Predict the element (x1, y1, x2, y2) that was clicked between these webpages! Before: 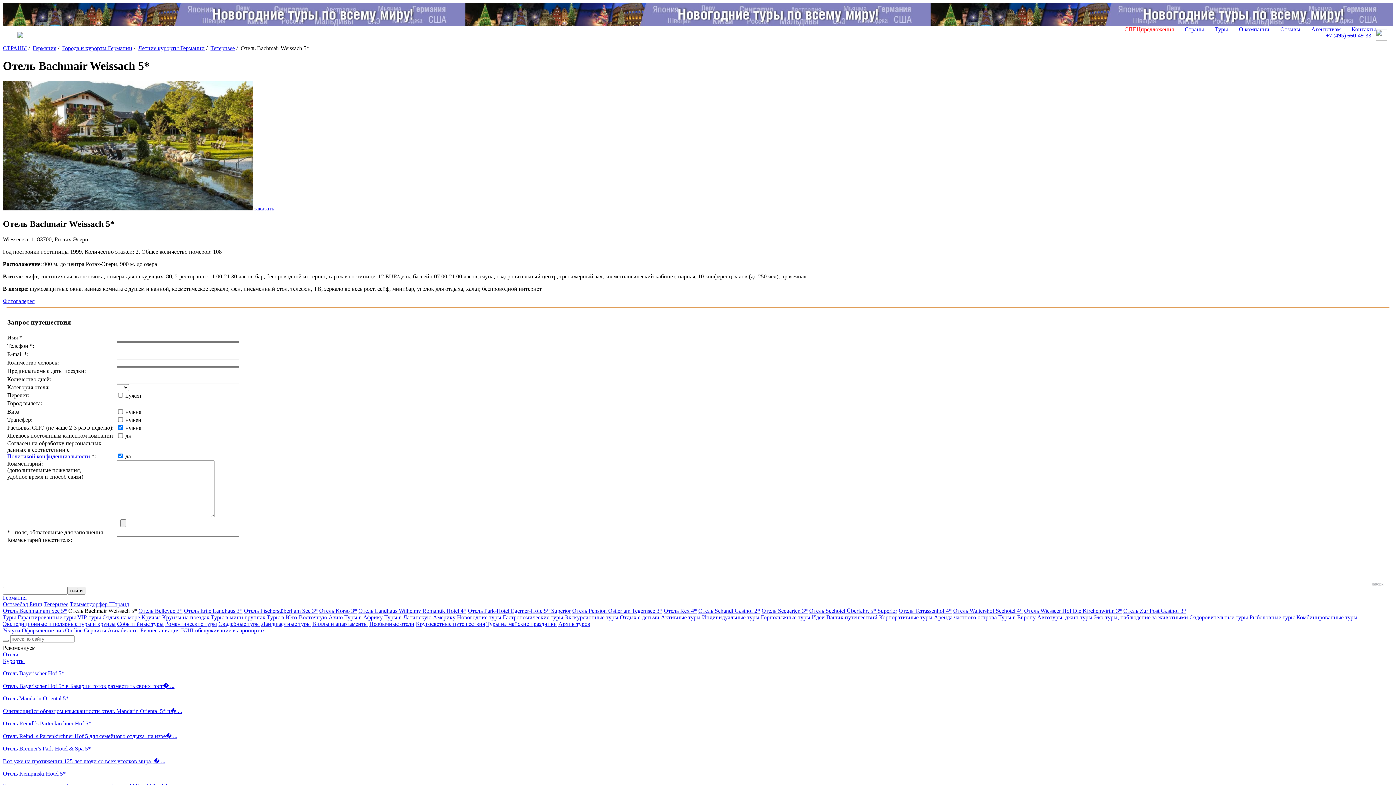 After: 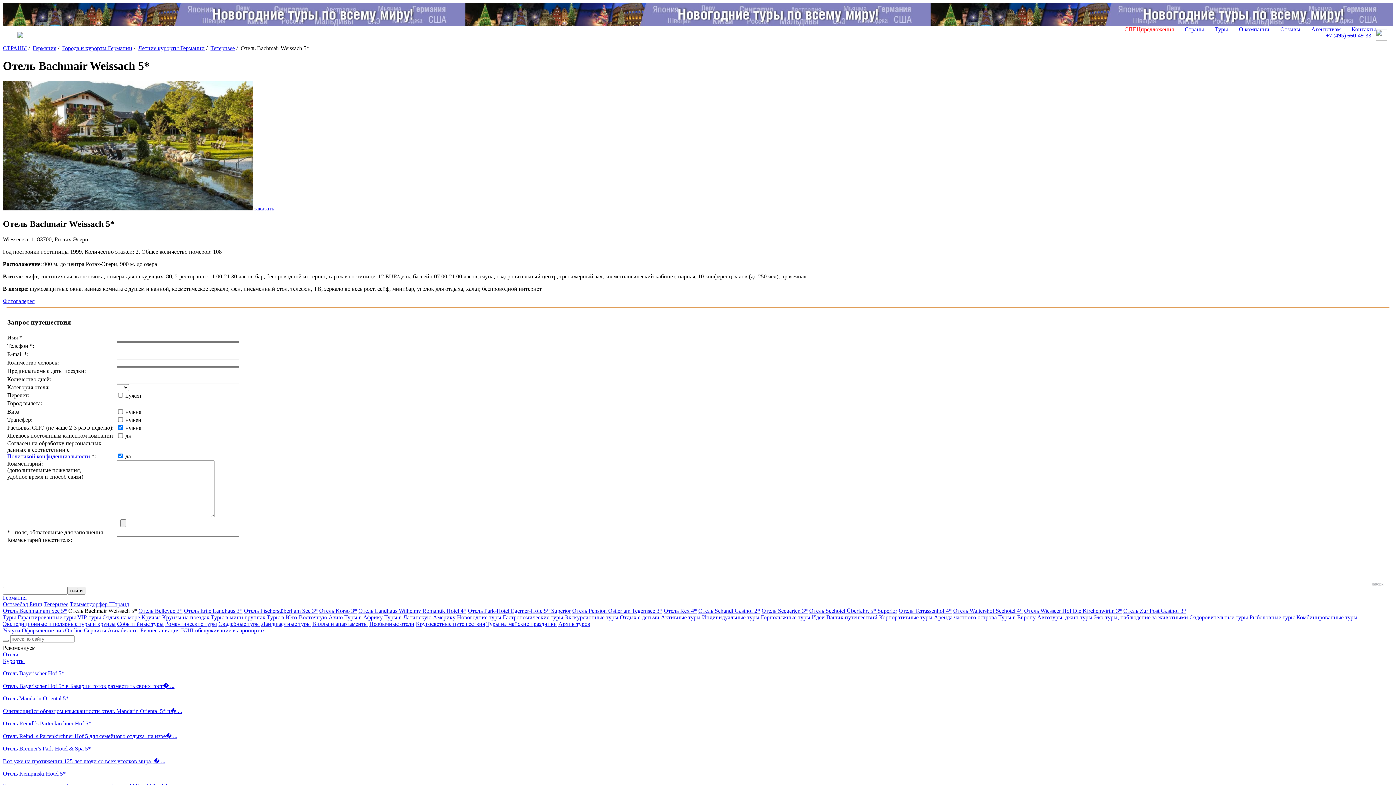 Action: bbox: (254, 205, 274, 211) label: заказать